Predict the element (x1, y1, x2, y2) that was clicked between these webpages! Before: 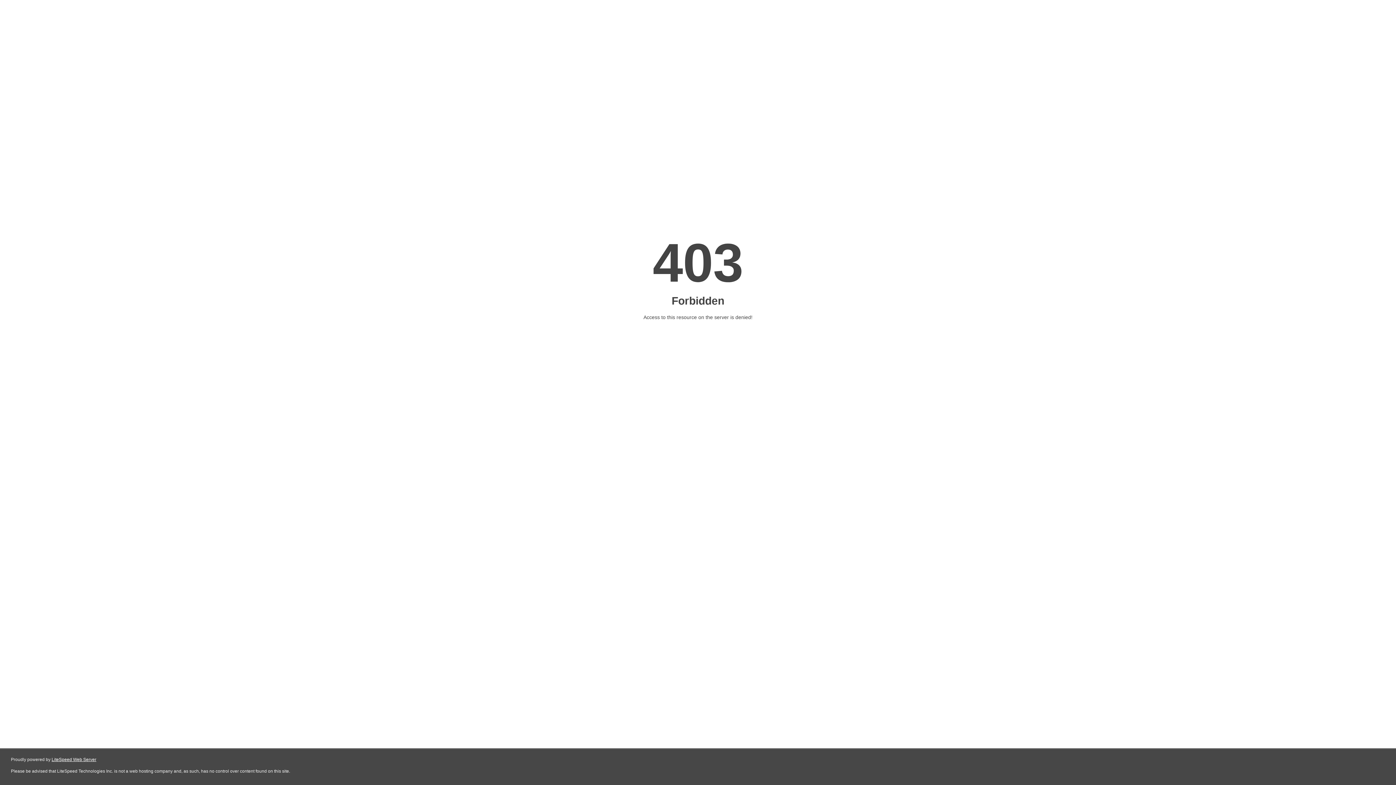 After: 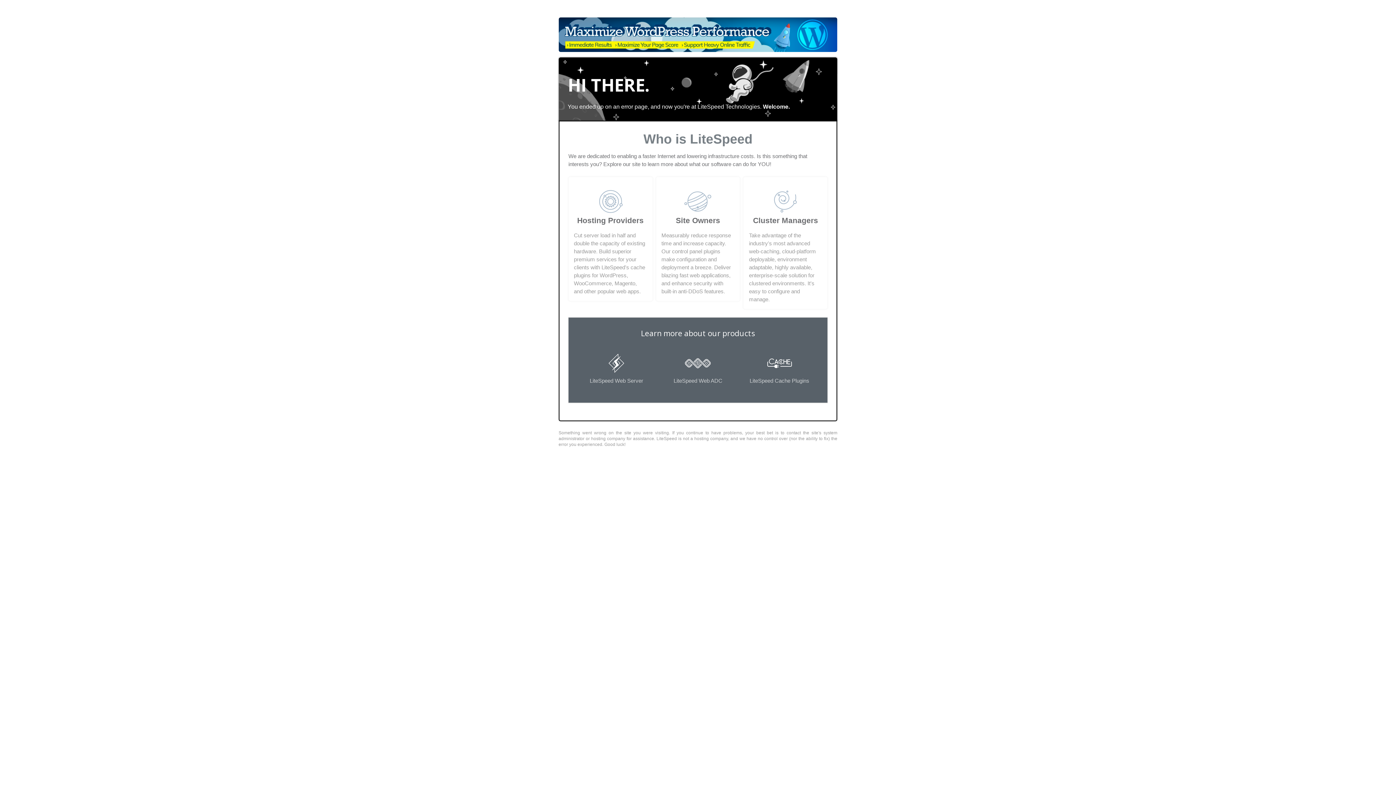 Action: bbox: (51, 757, 96, 762) label: LiteSpeed Web Server